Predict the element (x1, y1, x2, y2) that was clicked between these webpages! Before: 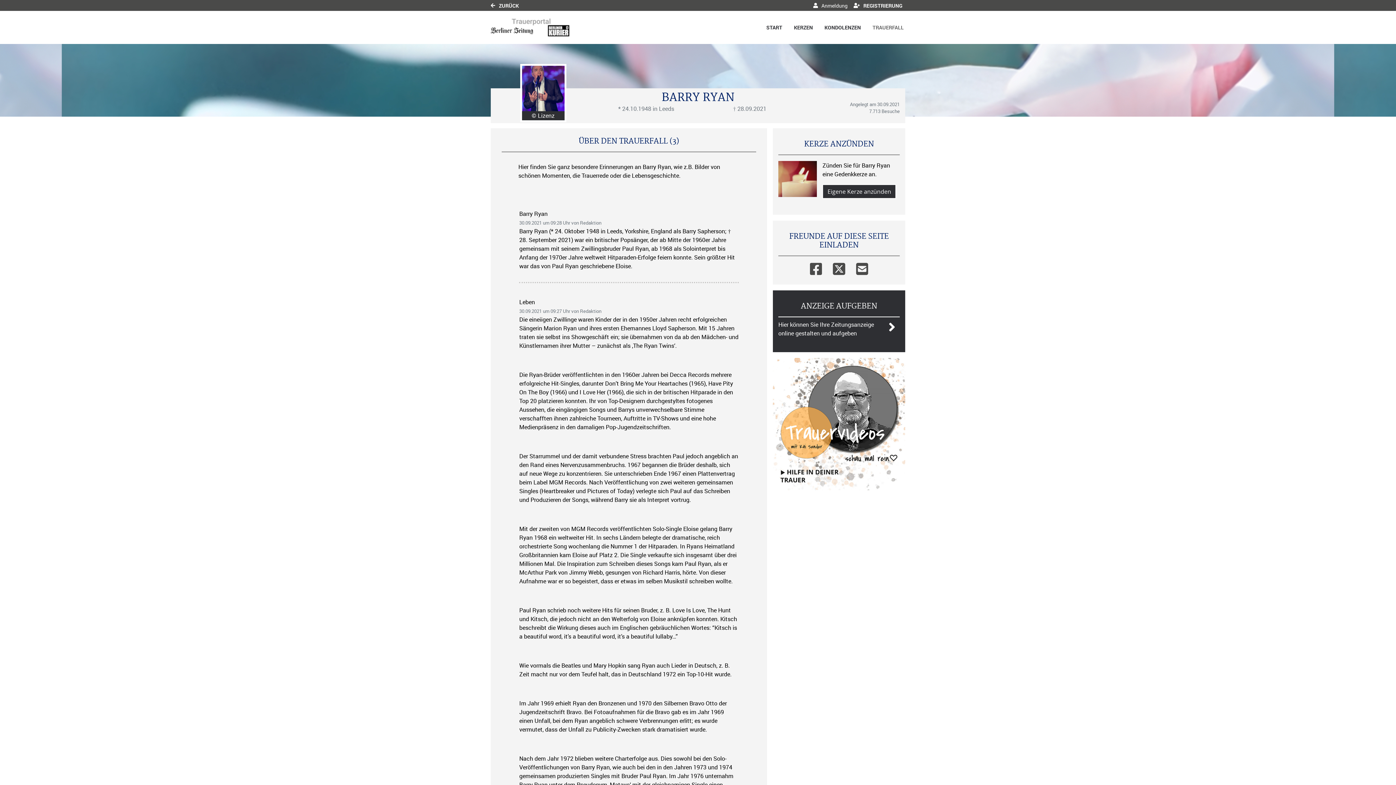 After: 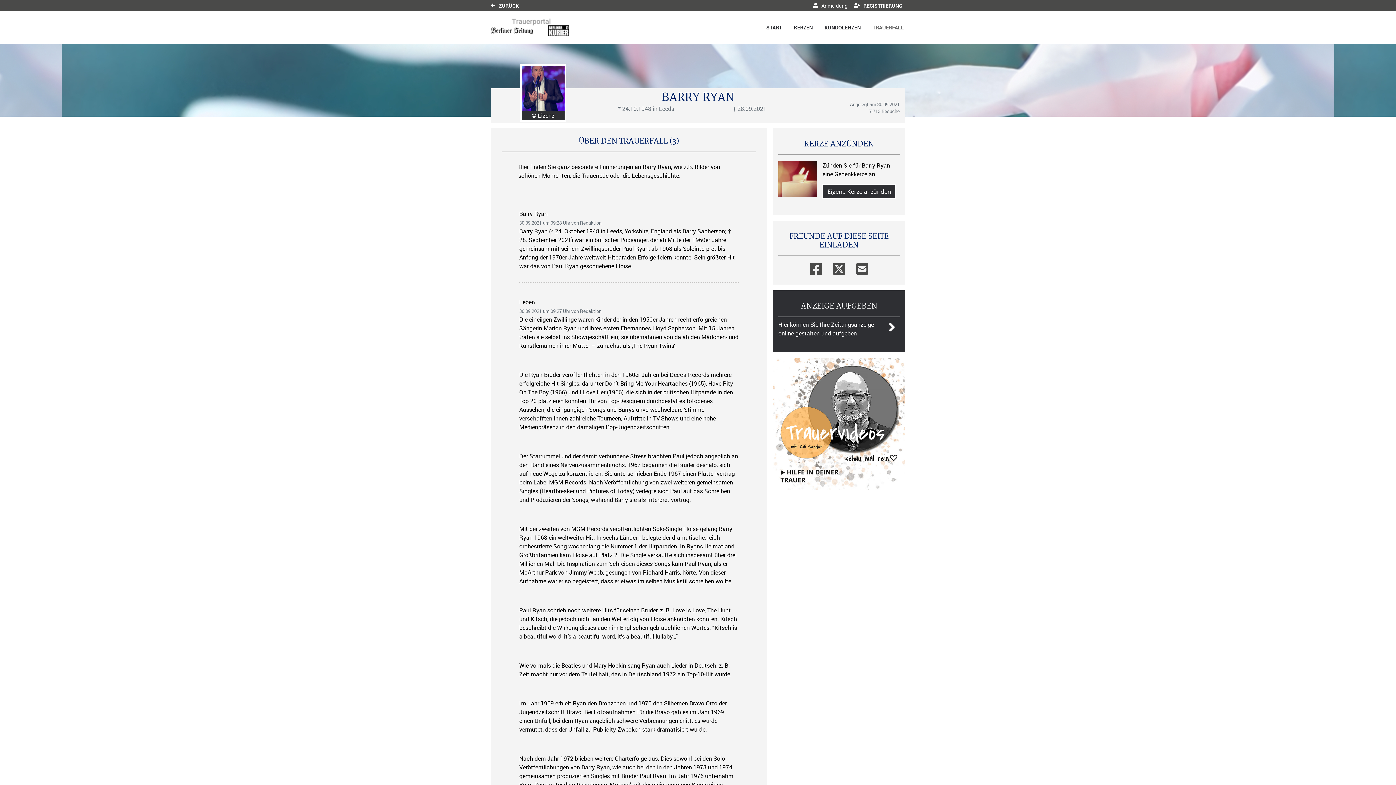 Action: bbox: (833, 258, 845, 276) label: Twitter